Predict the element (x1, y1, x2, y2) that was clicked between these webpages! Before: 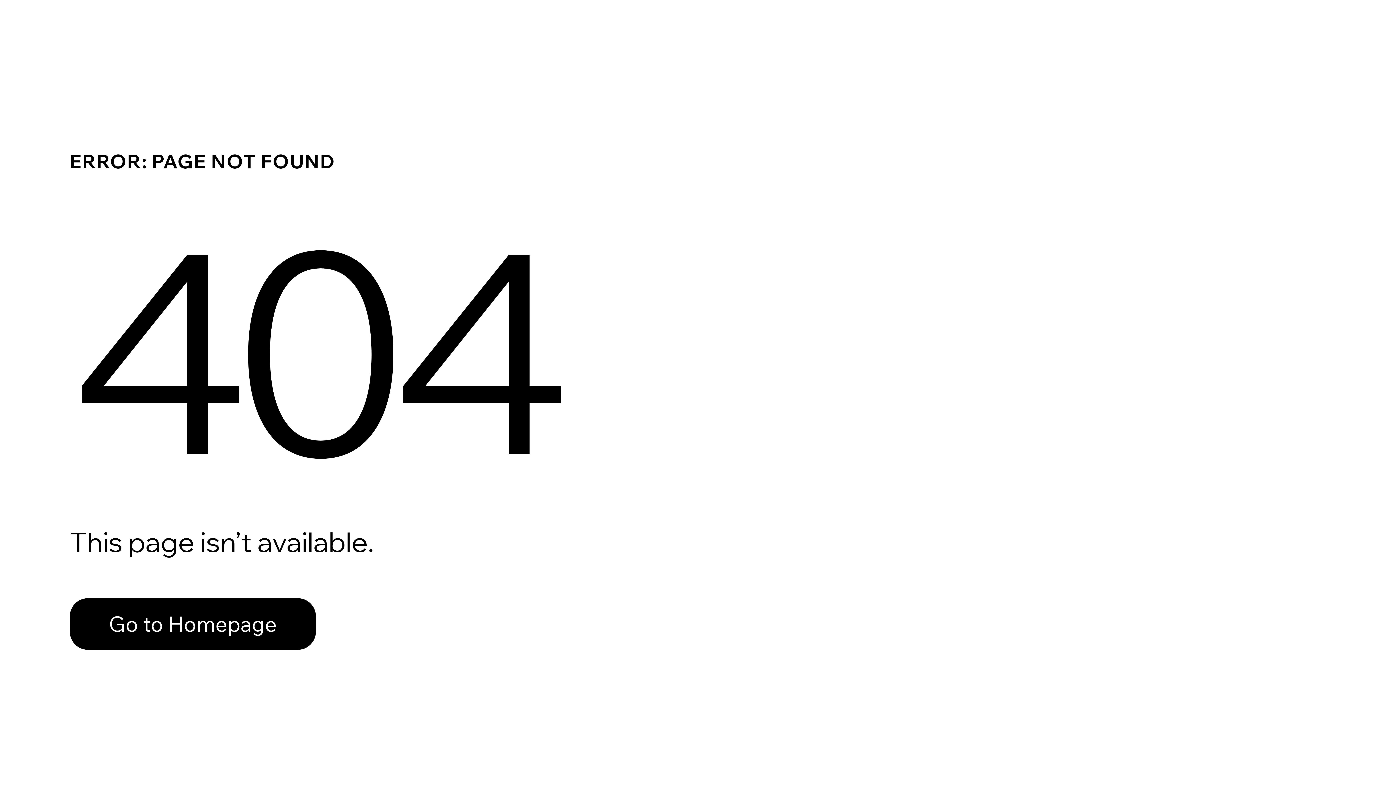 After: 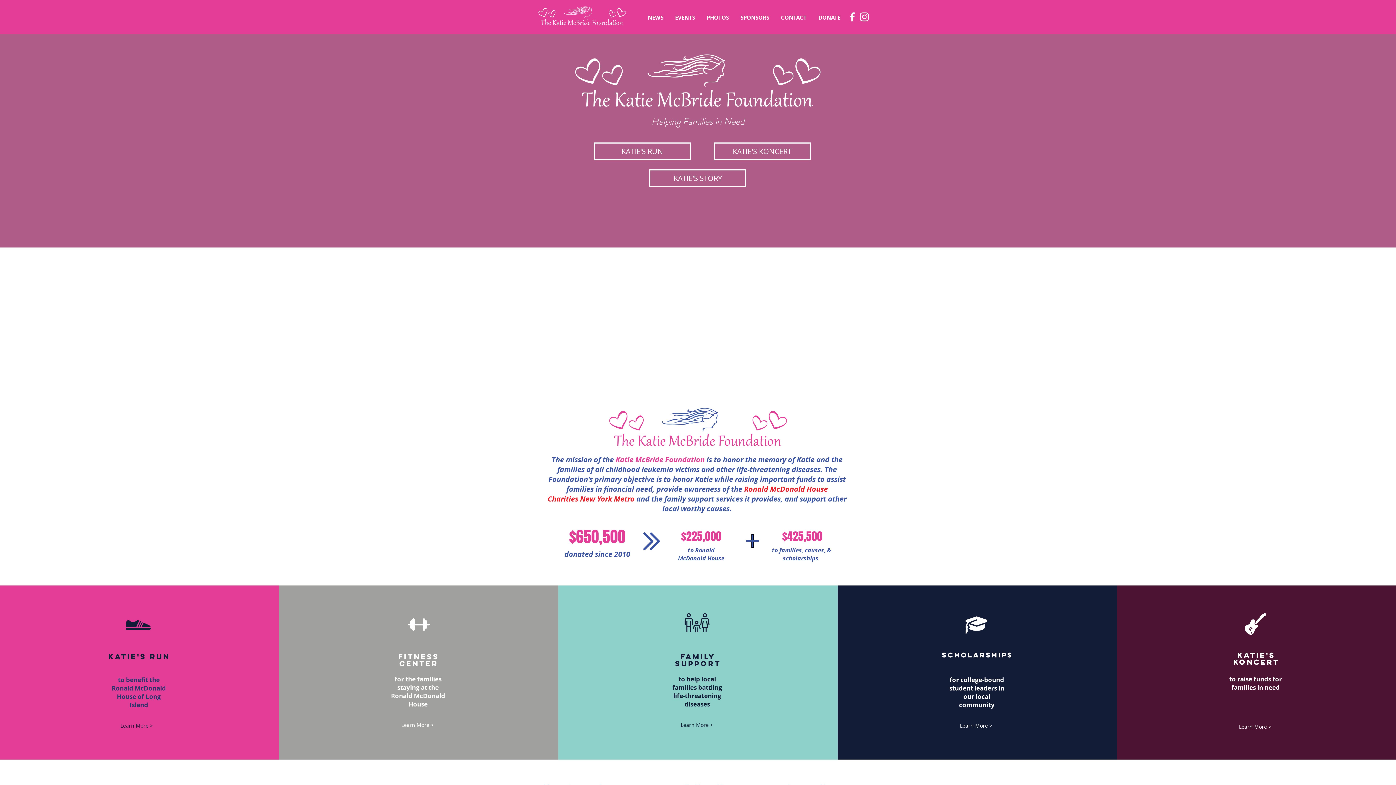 Action: label: Go to Homepage bbox: (69, 598, 316, 650)